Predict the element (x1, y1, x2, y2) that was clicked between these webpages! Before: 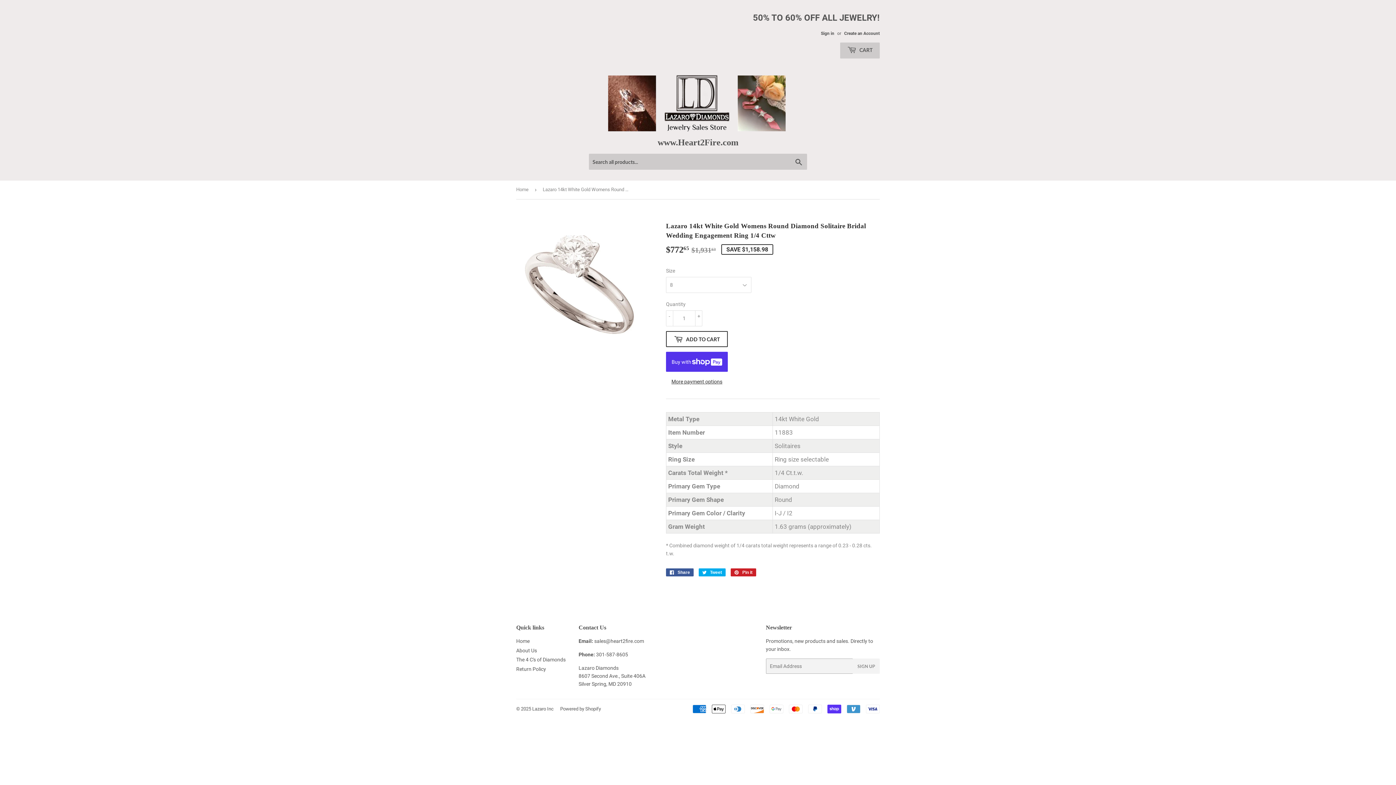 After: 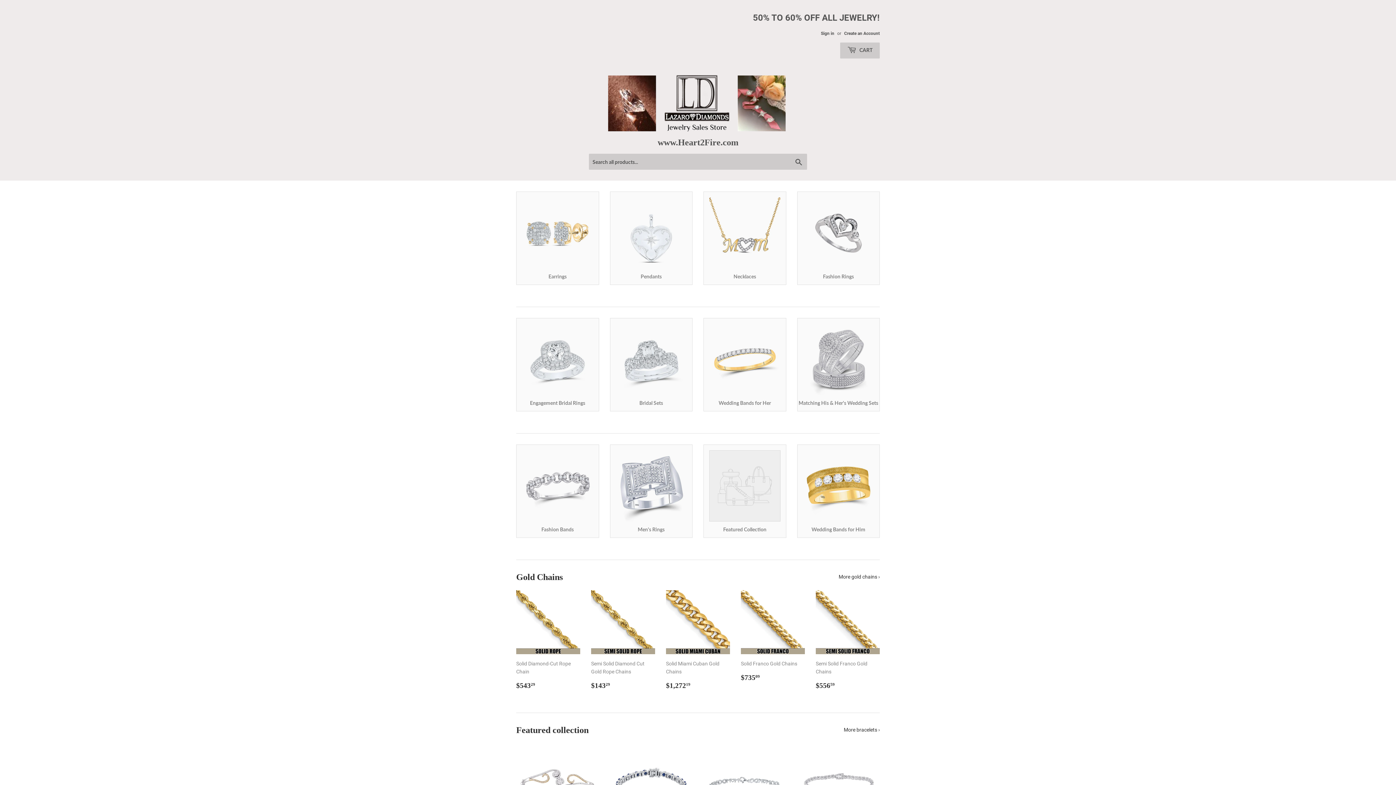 Action: bbox: (516, 638, 529, 644) label: Home